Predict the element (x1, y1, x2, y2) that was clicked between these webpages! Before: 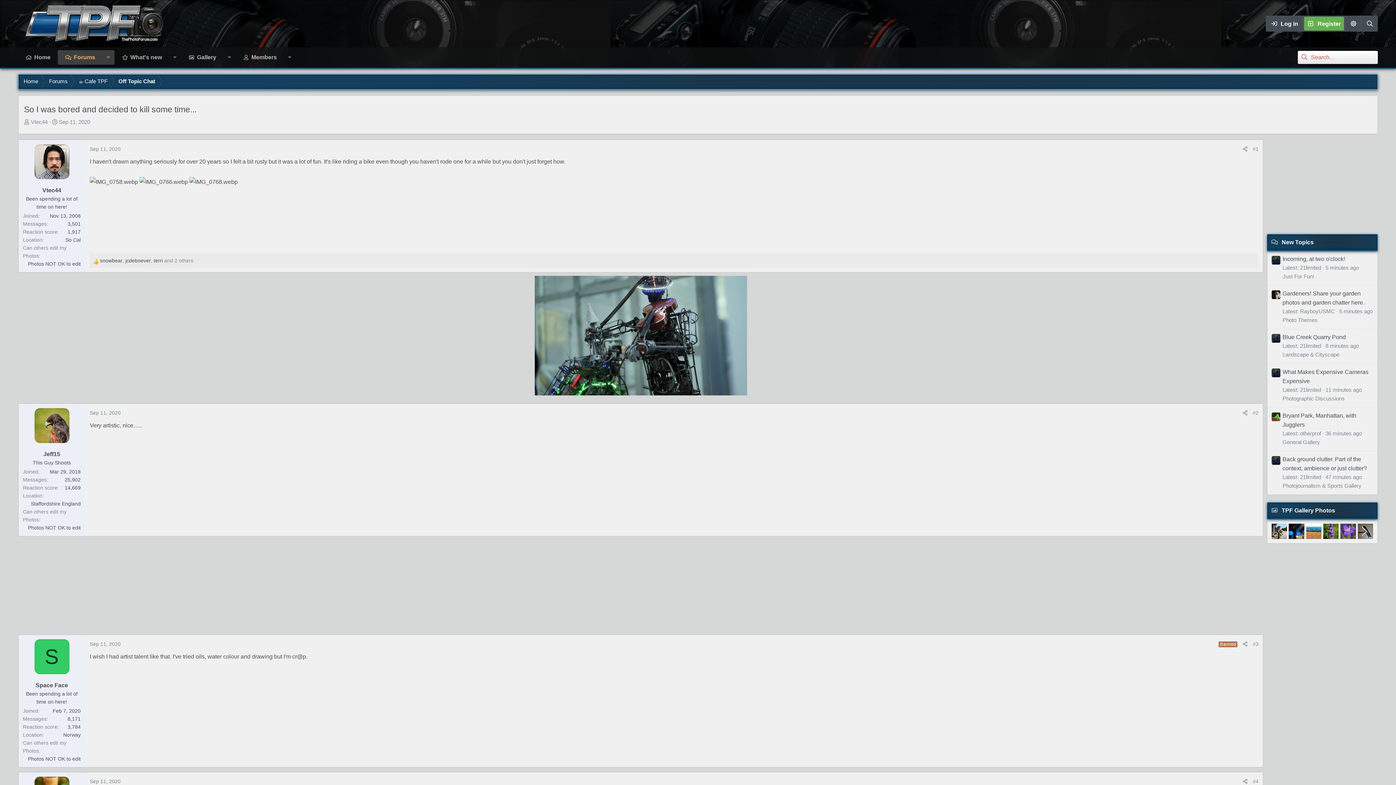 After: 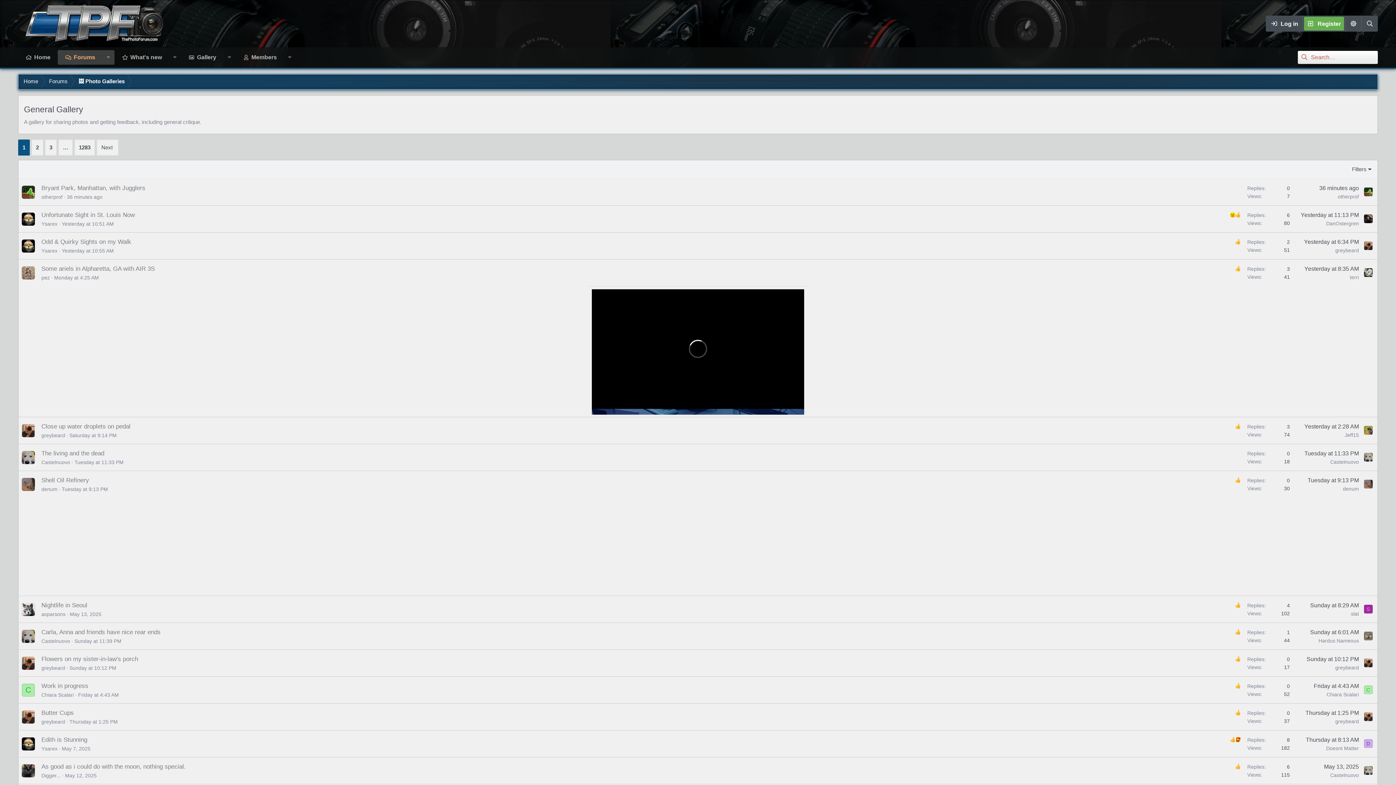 Action: bbox: (1282, 439, 1320, 445) label: General Gallery